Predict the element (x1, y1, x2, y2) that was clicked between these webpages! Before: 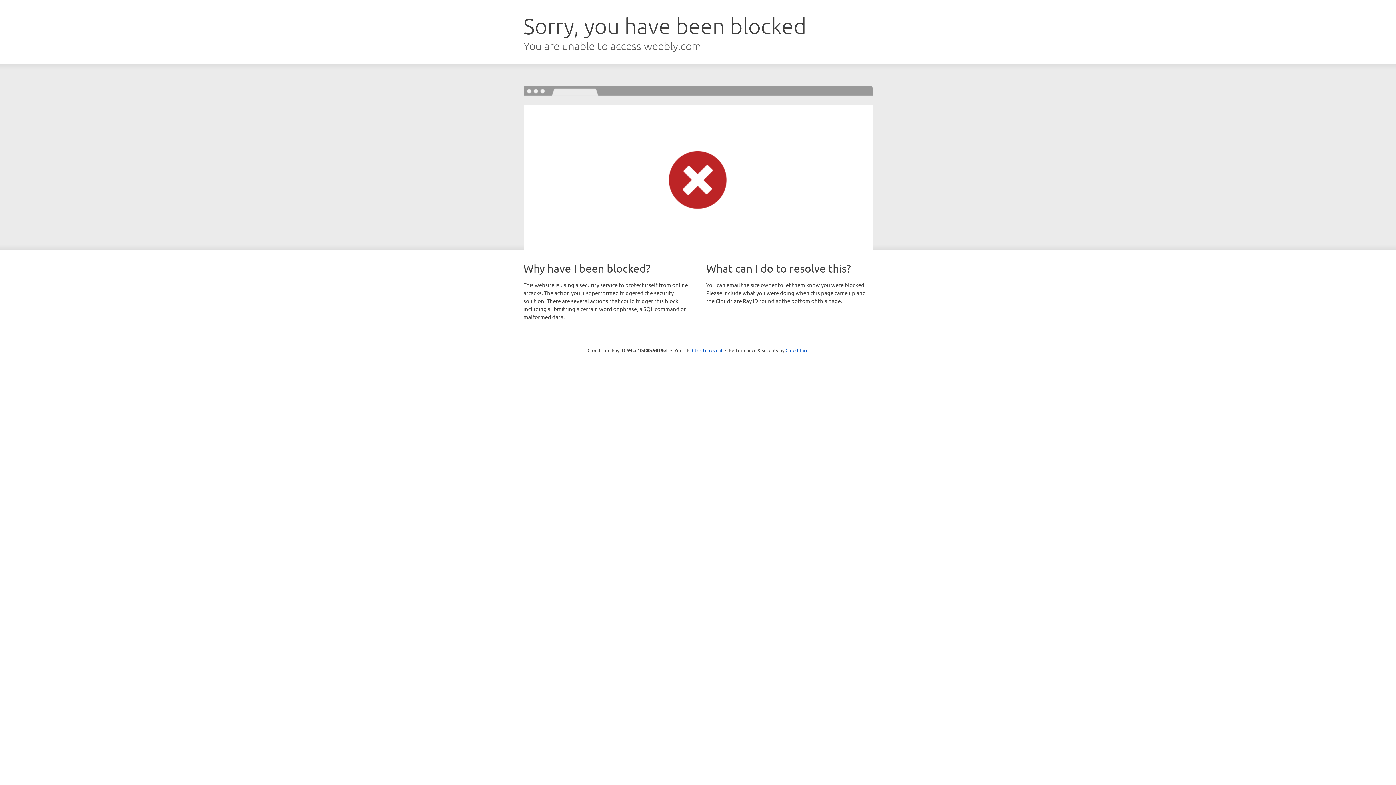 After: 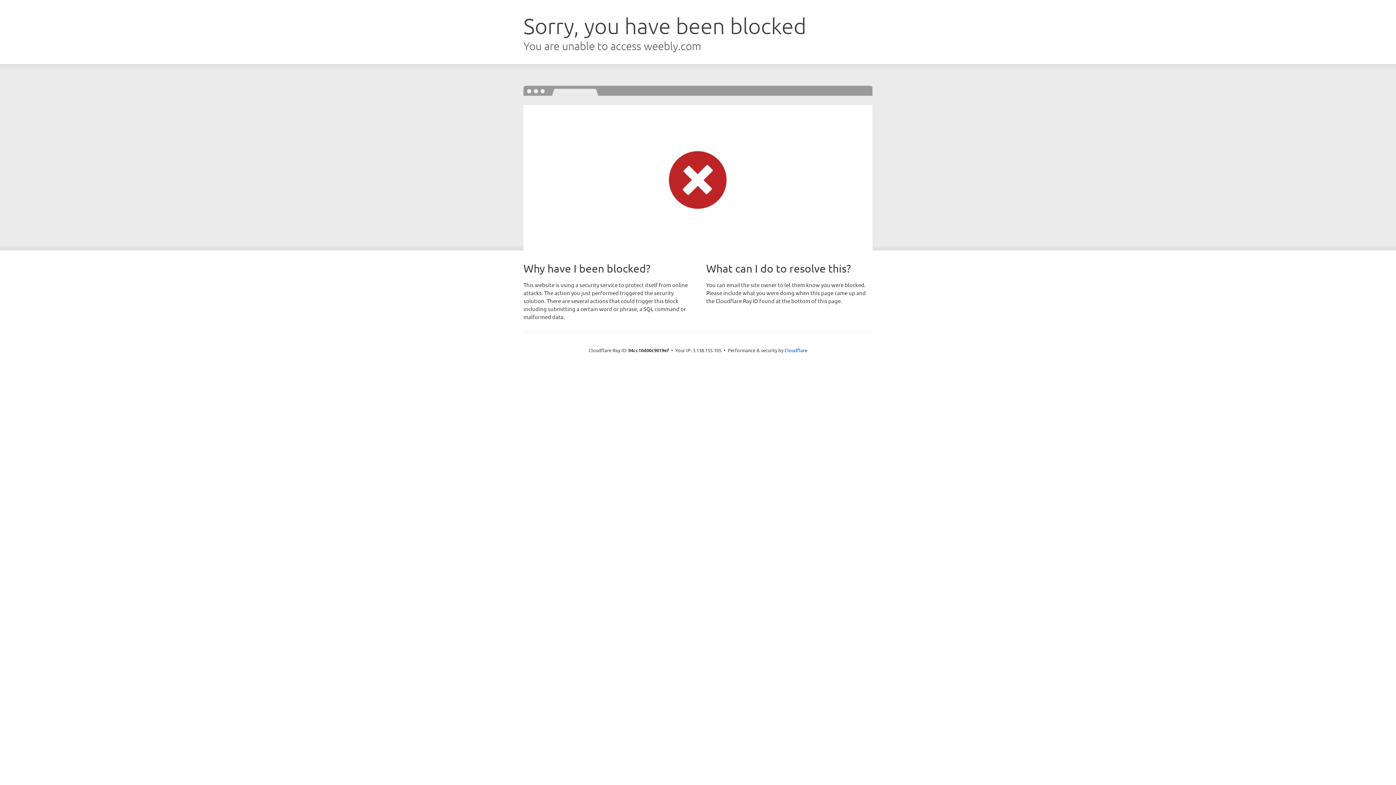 Action: bbox: (692, 346, 722, 353) label: Click to reveal